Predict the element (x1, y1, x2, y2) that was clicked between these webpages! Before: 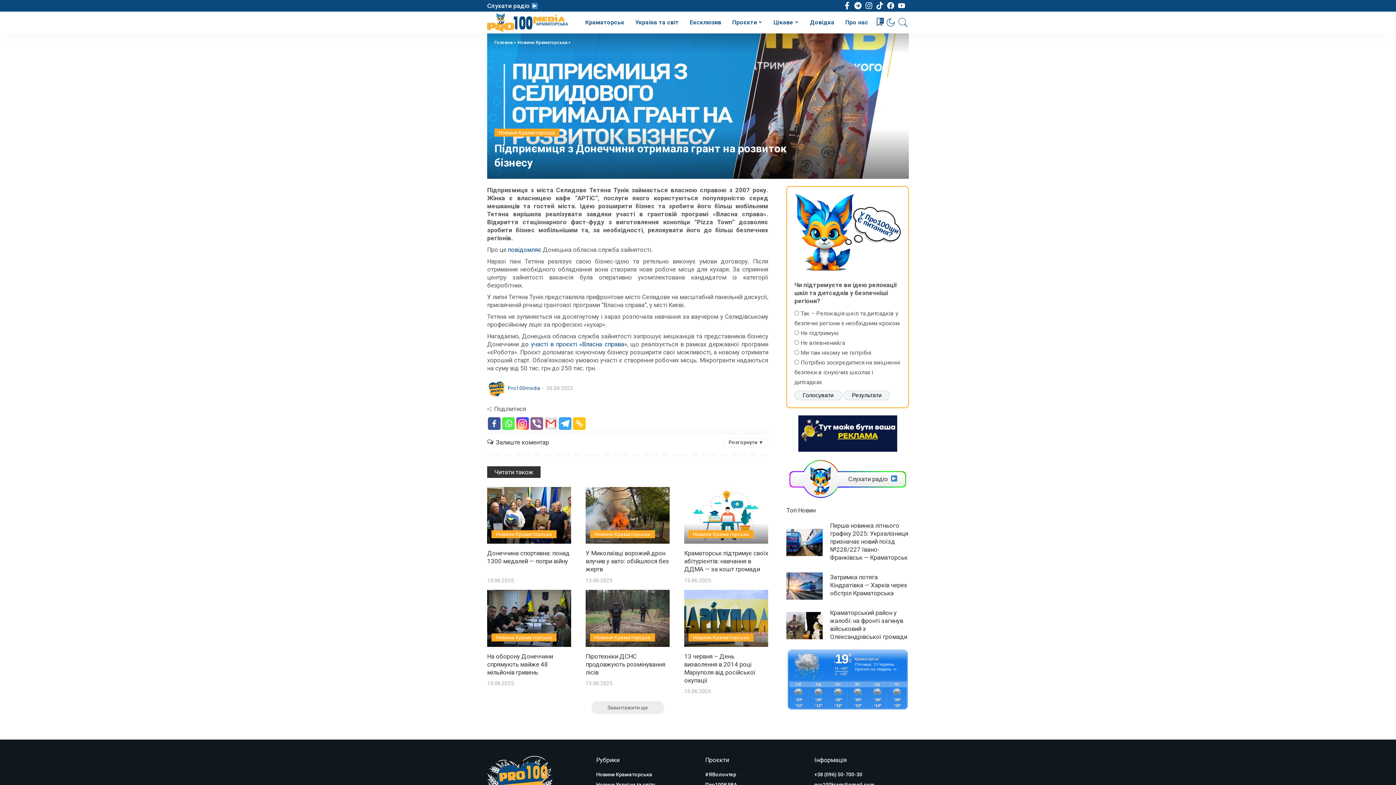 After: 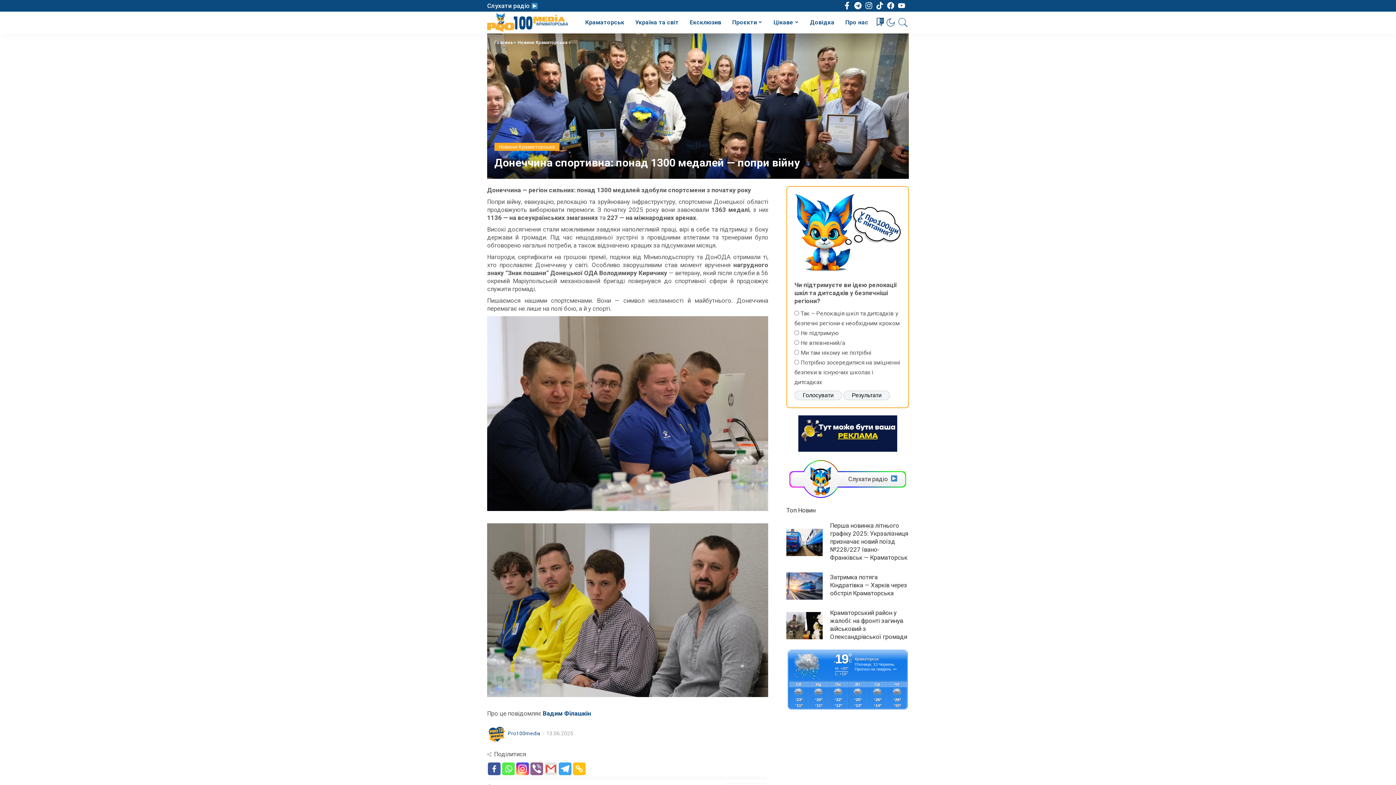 Action: bbox: (487, 549, 569, 565) label: Донеччина спортивна: понад 1300 медалей — попри війну